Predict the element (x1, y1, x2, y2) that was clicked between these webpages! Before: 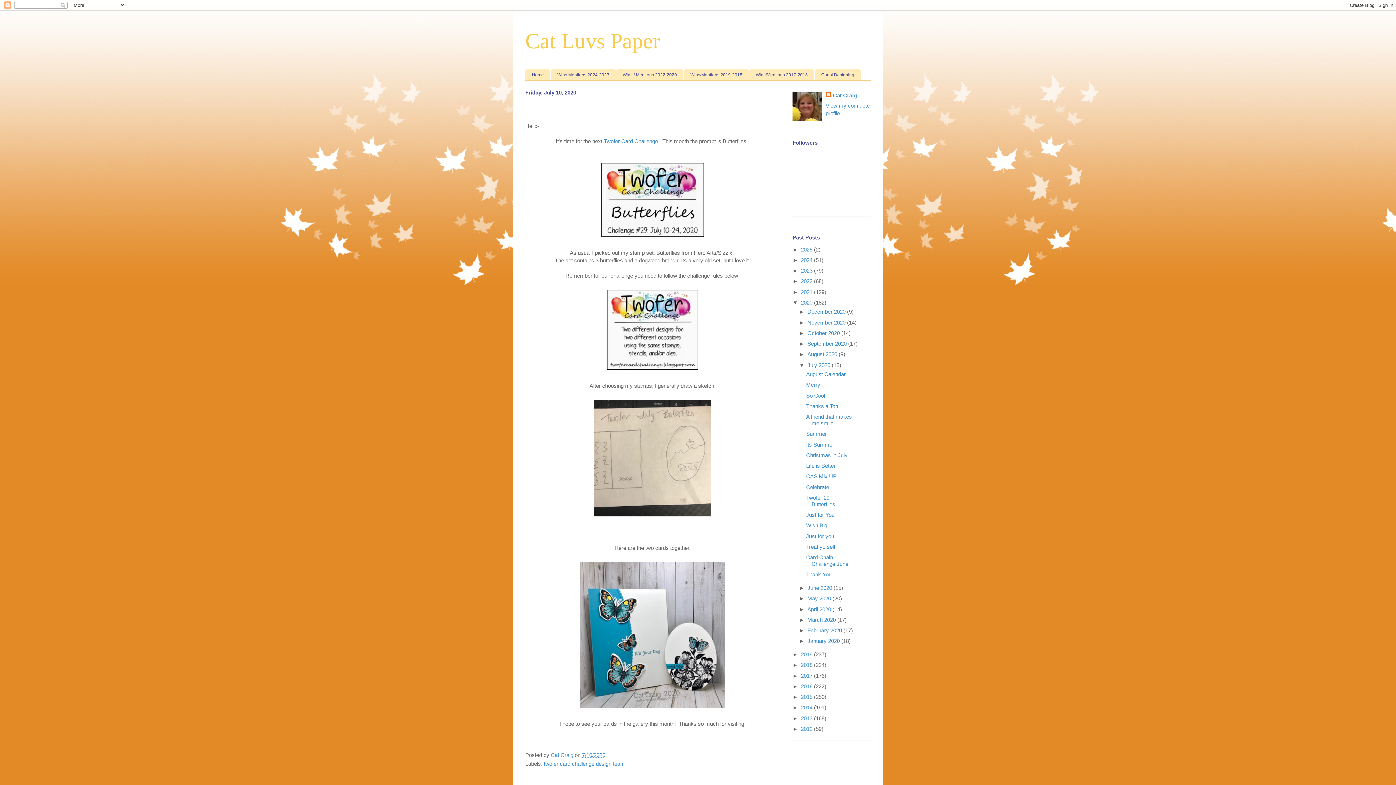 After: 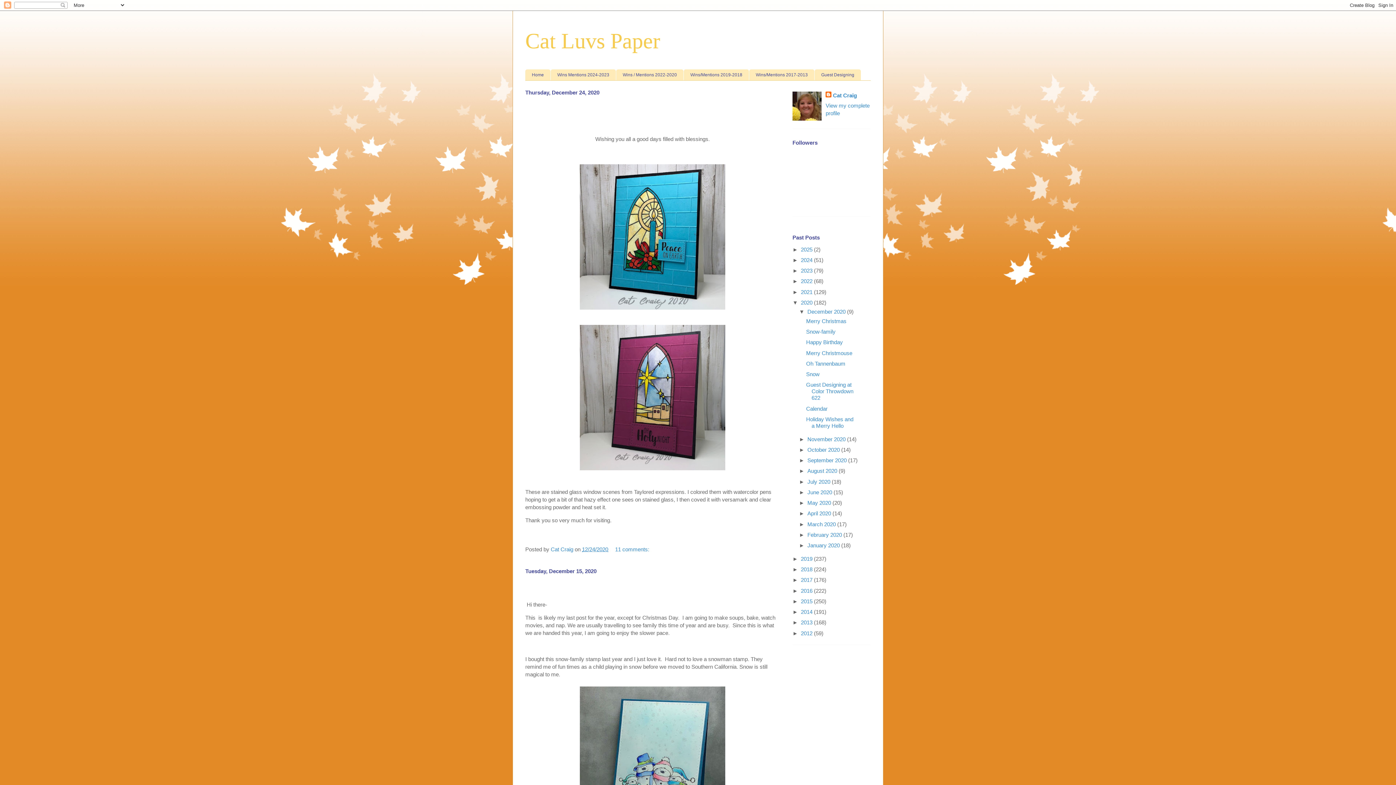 Action: label: December 2020  bbox: (807, 308, 847, 315)